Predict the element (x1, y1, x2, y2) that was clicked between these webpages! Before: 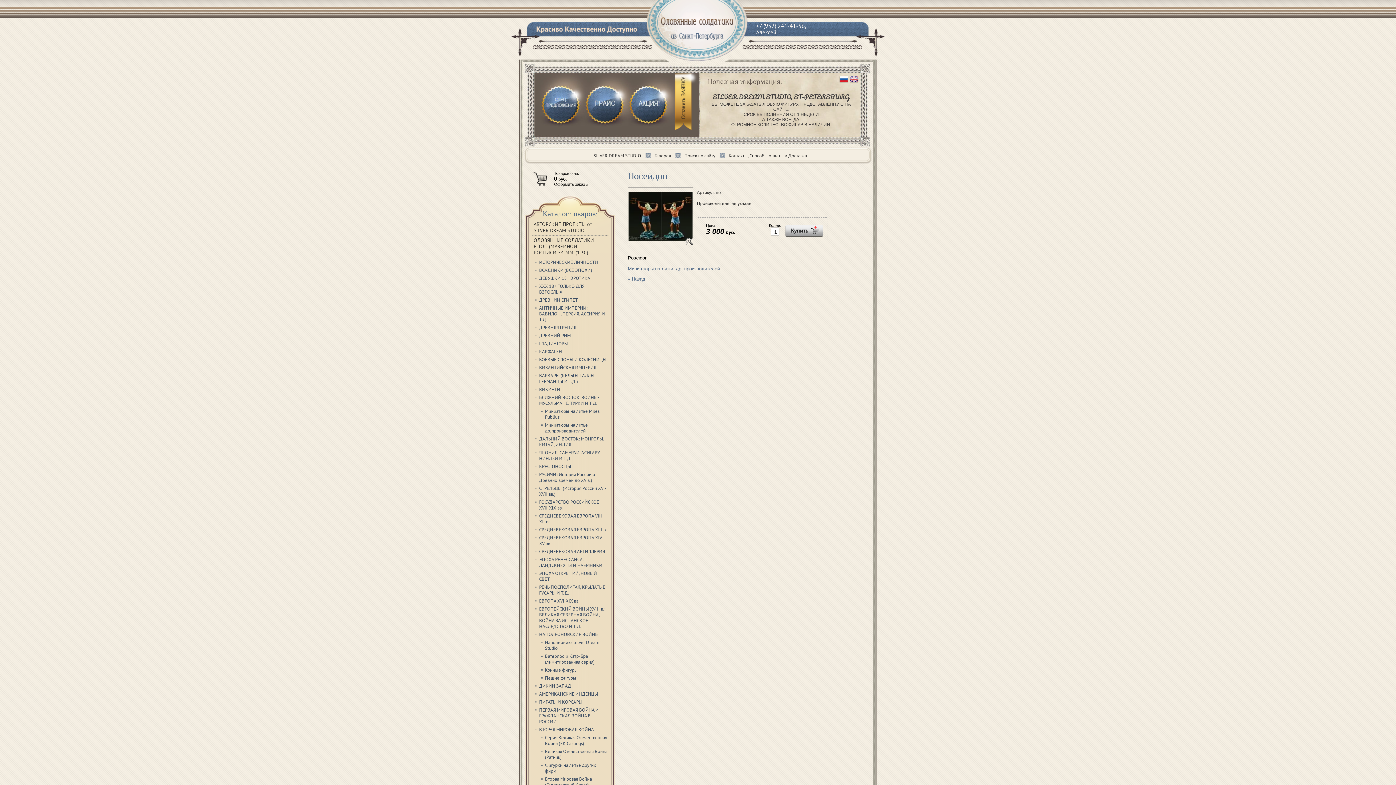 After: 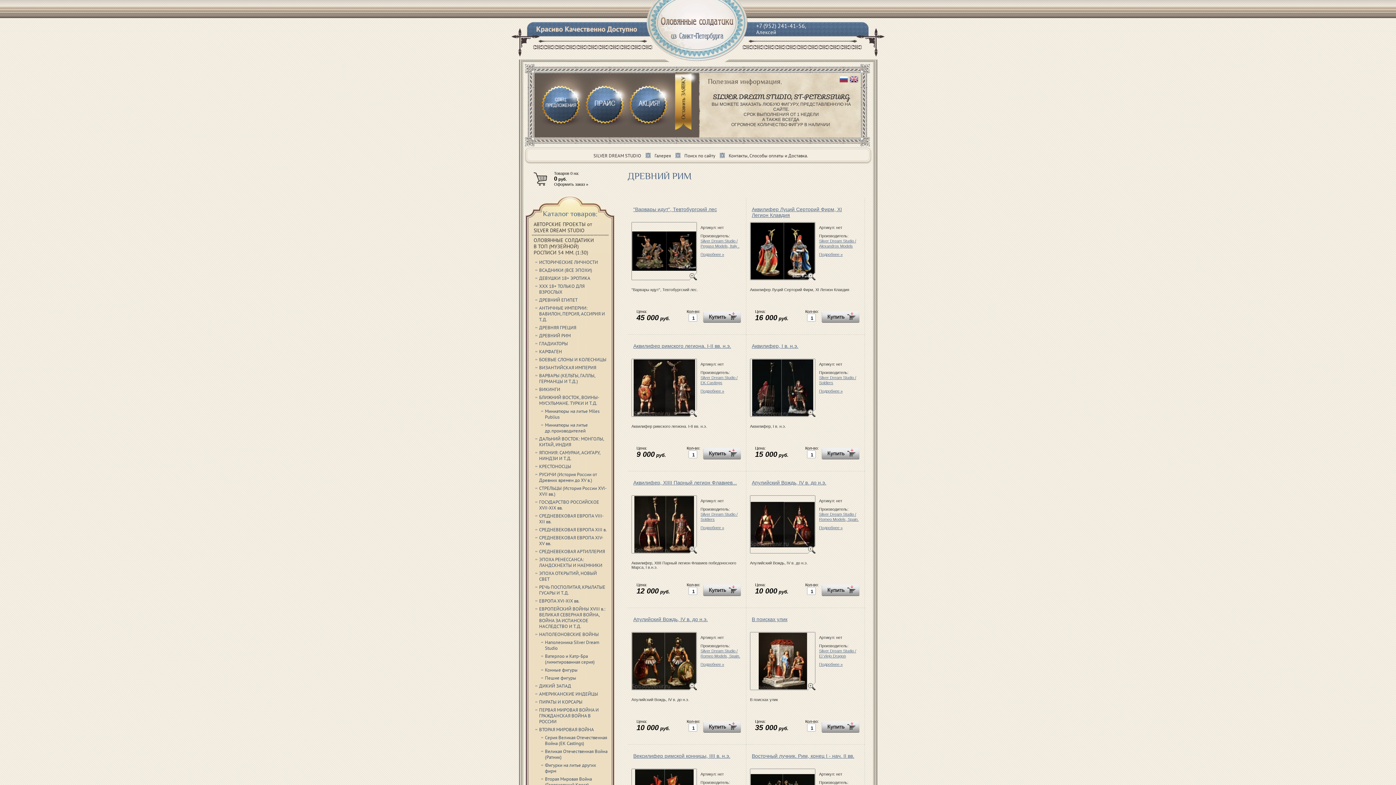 Action: bbox: (535, 332, 607, 340) label: ДРЕВНИЙ РИМ